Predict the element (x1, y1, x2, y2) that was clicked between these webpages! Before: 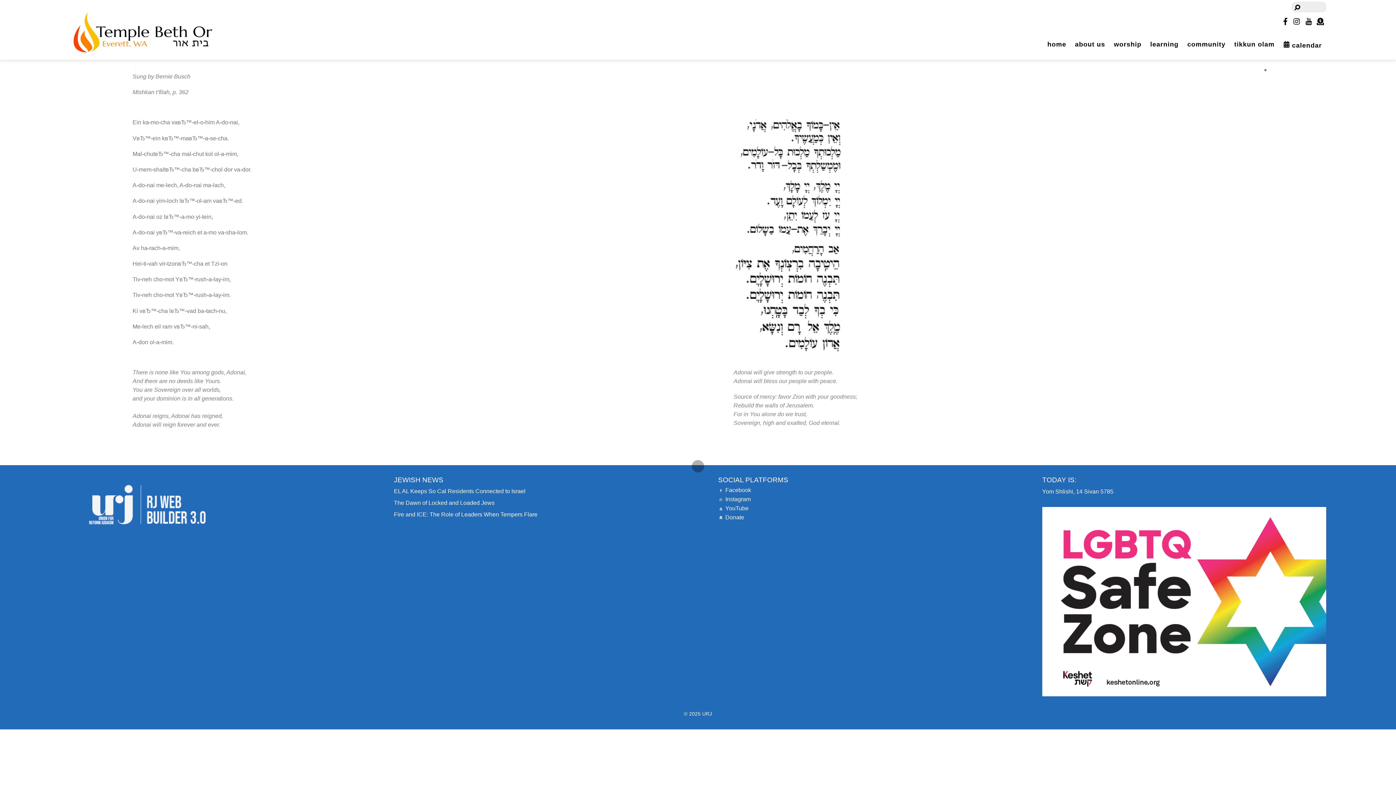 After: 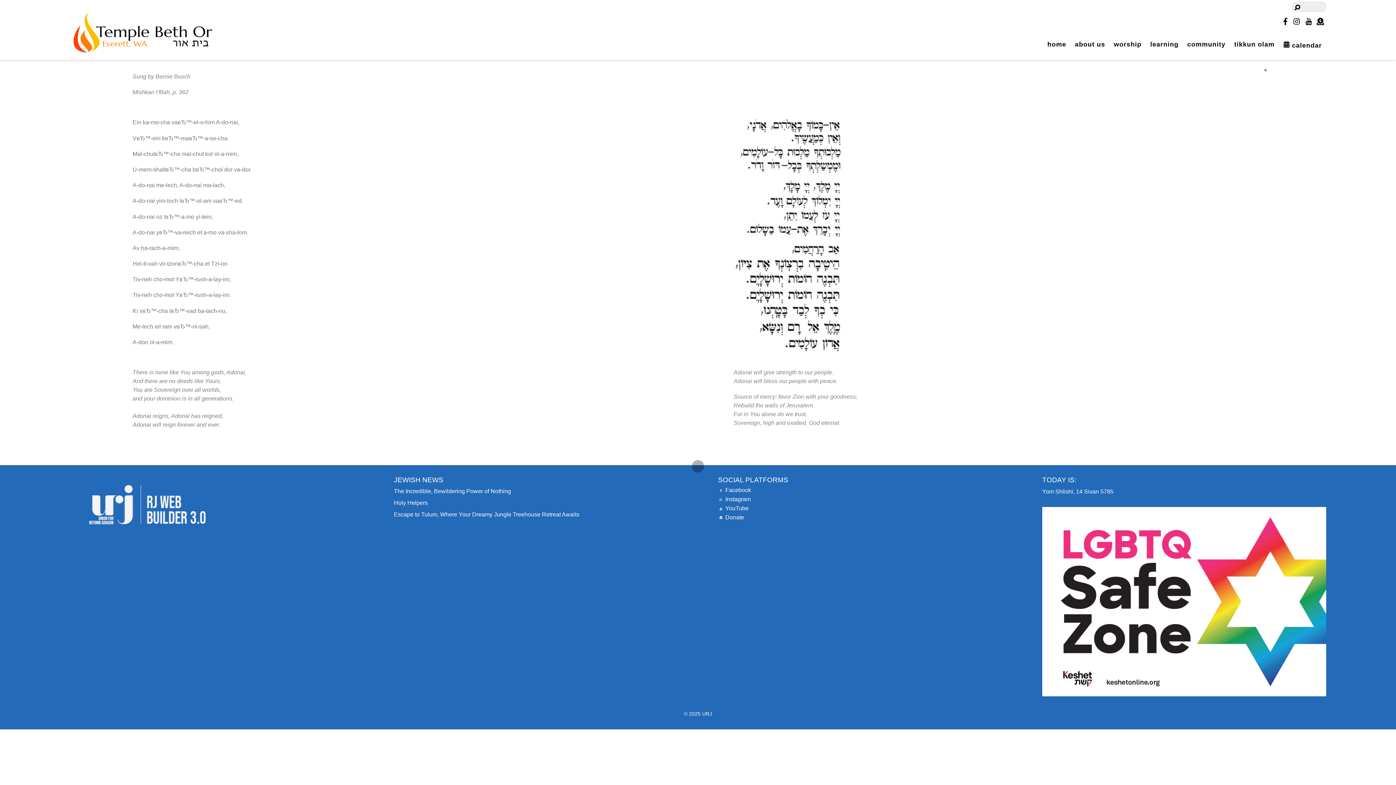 Action: bbox: (718, 487, 751, 493) label: facebook